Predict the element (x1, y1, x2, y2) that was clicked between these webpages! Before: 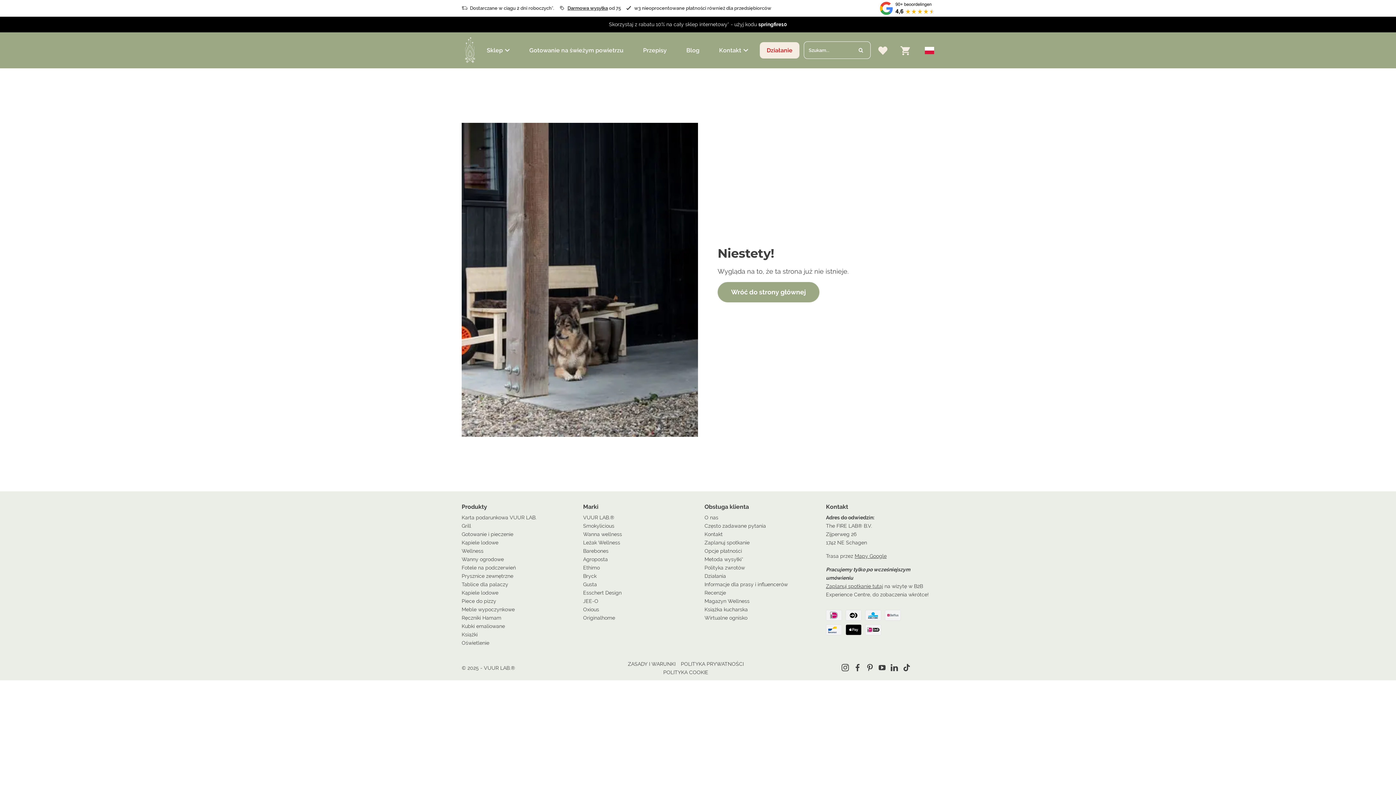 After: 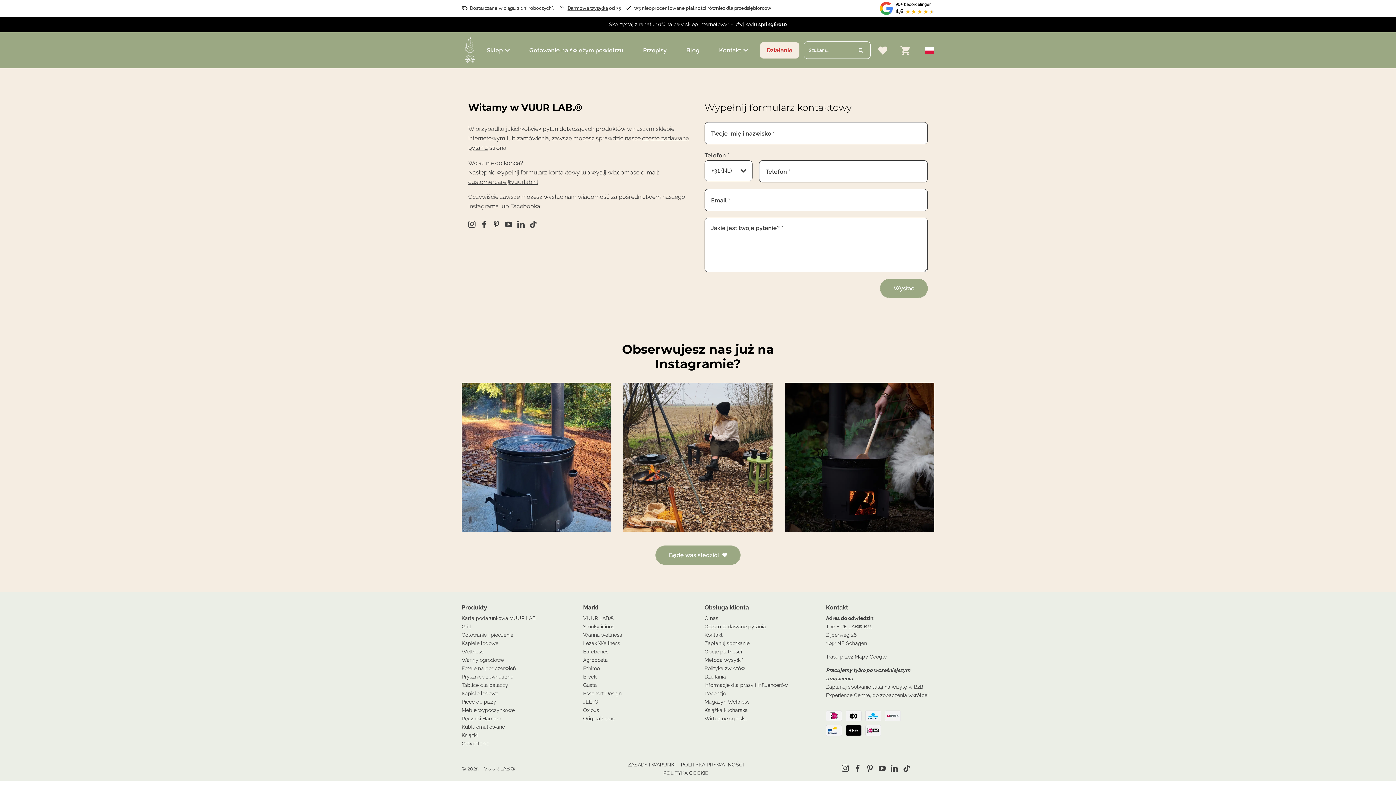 Action: bbox: (704, 538, 813, 547) label: Zaplanuj spotkanie